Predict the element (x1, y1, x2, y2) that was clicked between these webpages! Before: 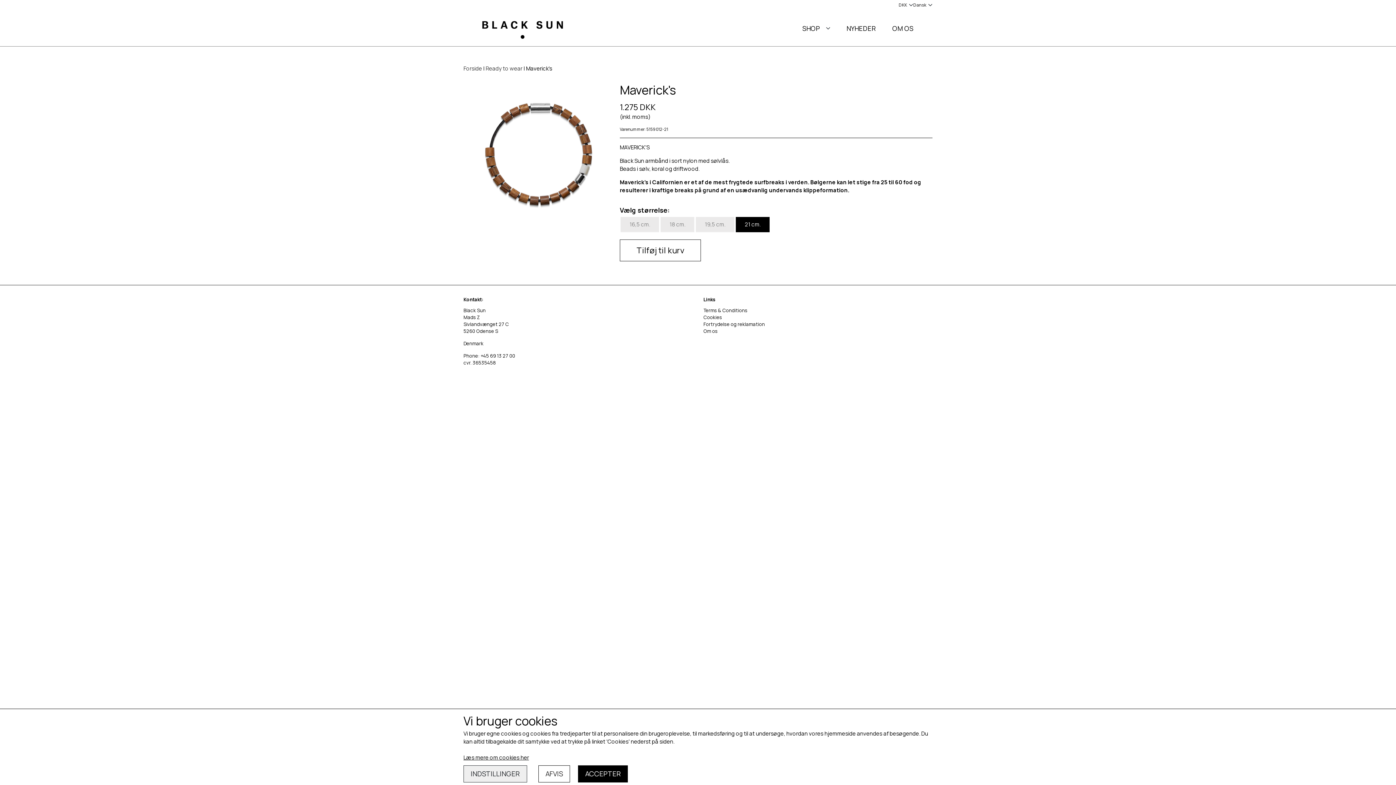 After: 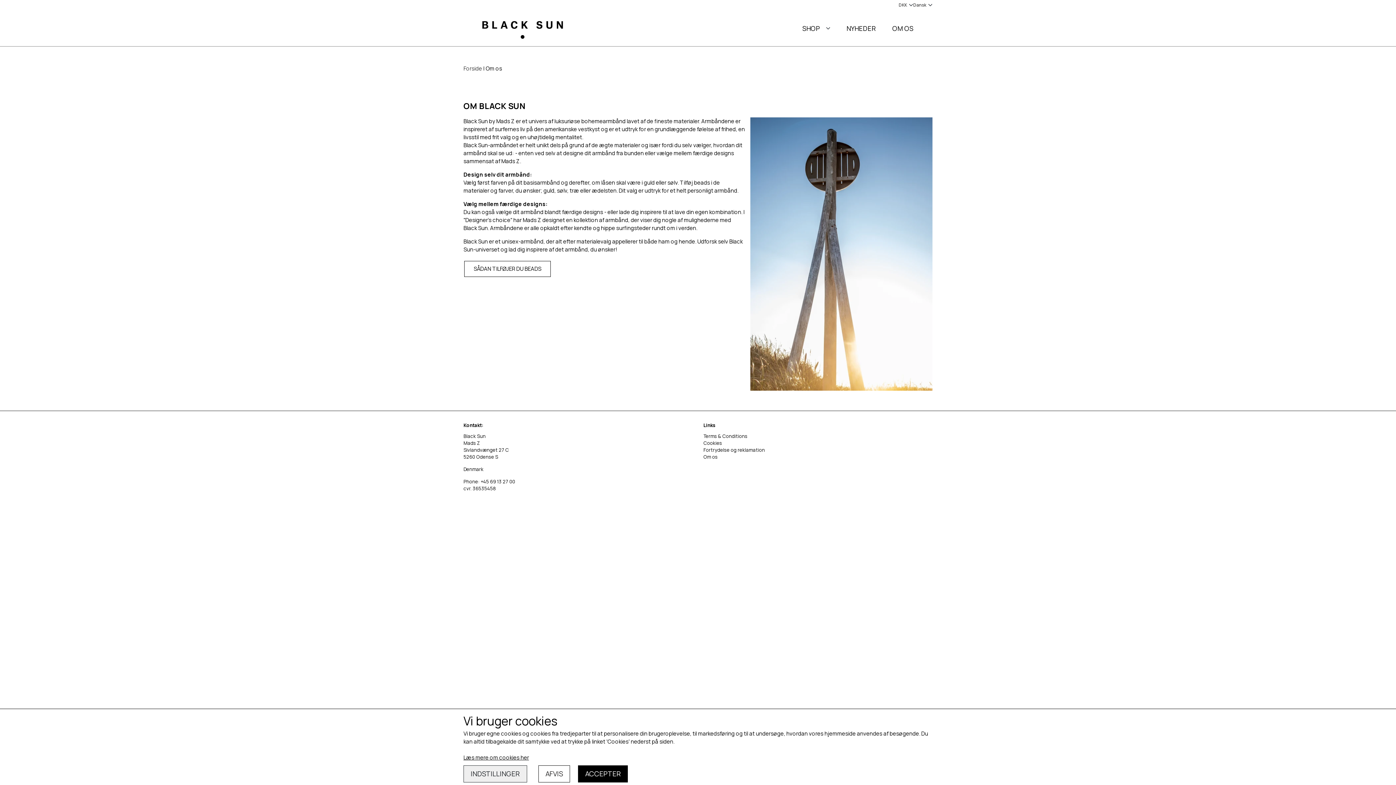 Action: label: OM OS bbox: (884, 10, 921, 46)